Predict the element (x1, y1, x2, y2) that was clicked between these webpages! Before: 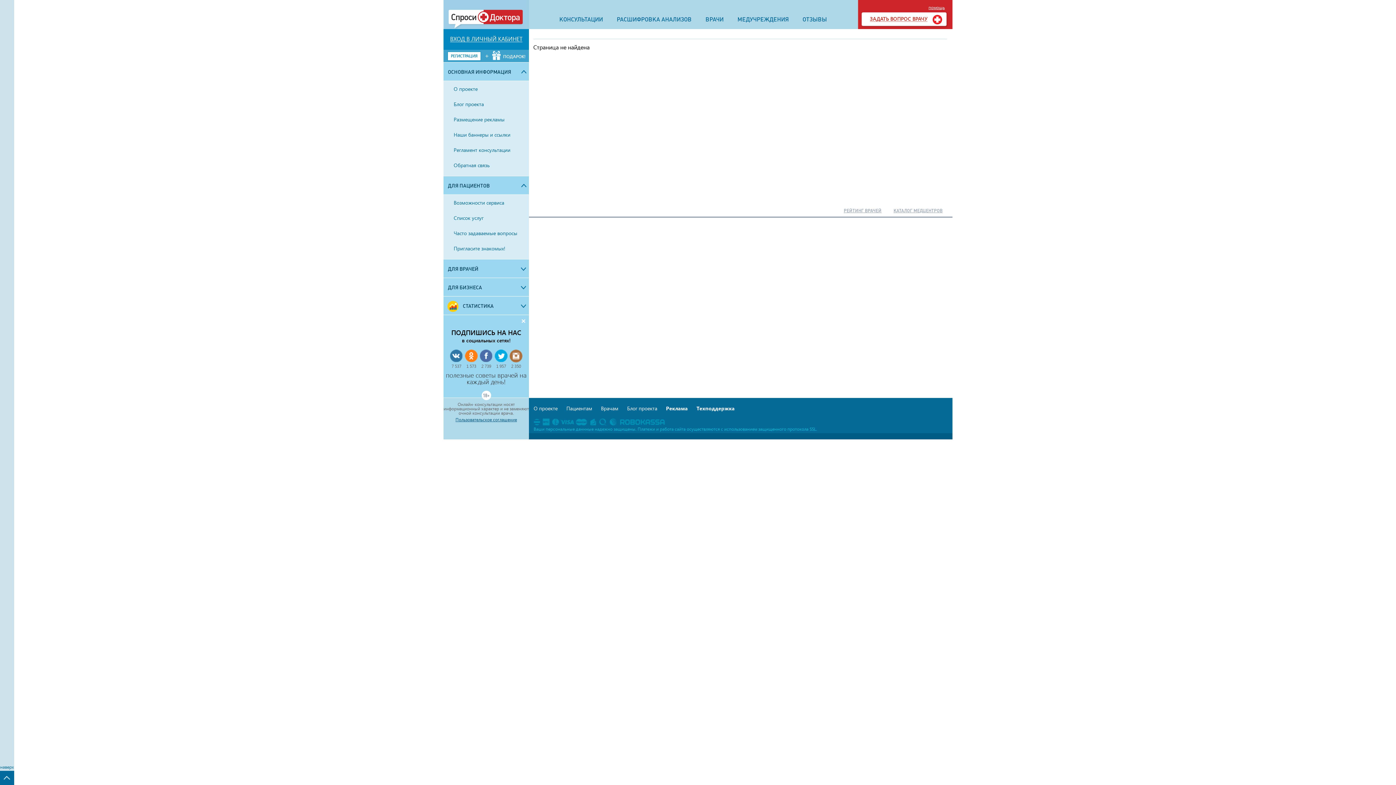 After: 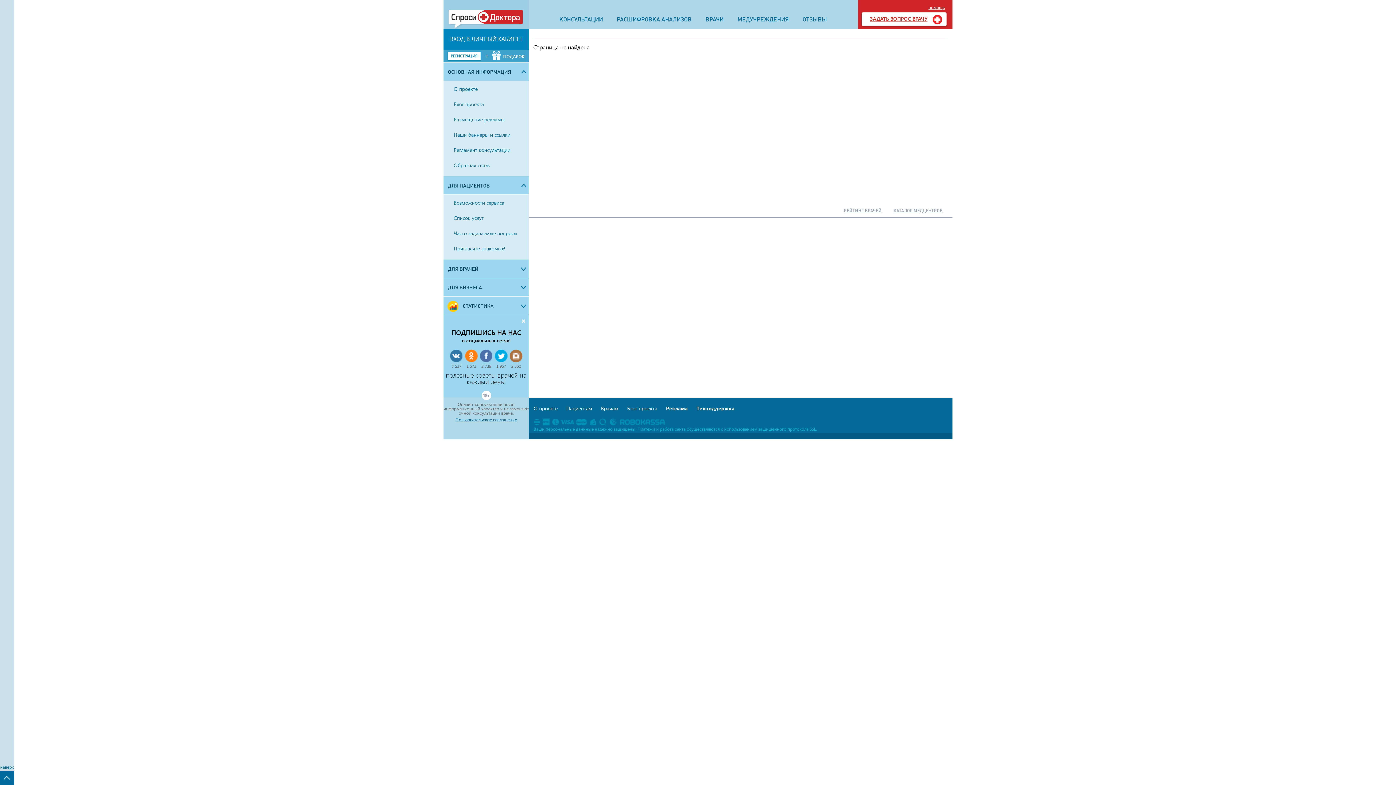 Action: label: О проекте bbox: (533, 405, 557, 412)